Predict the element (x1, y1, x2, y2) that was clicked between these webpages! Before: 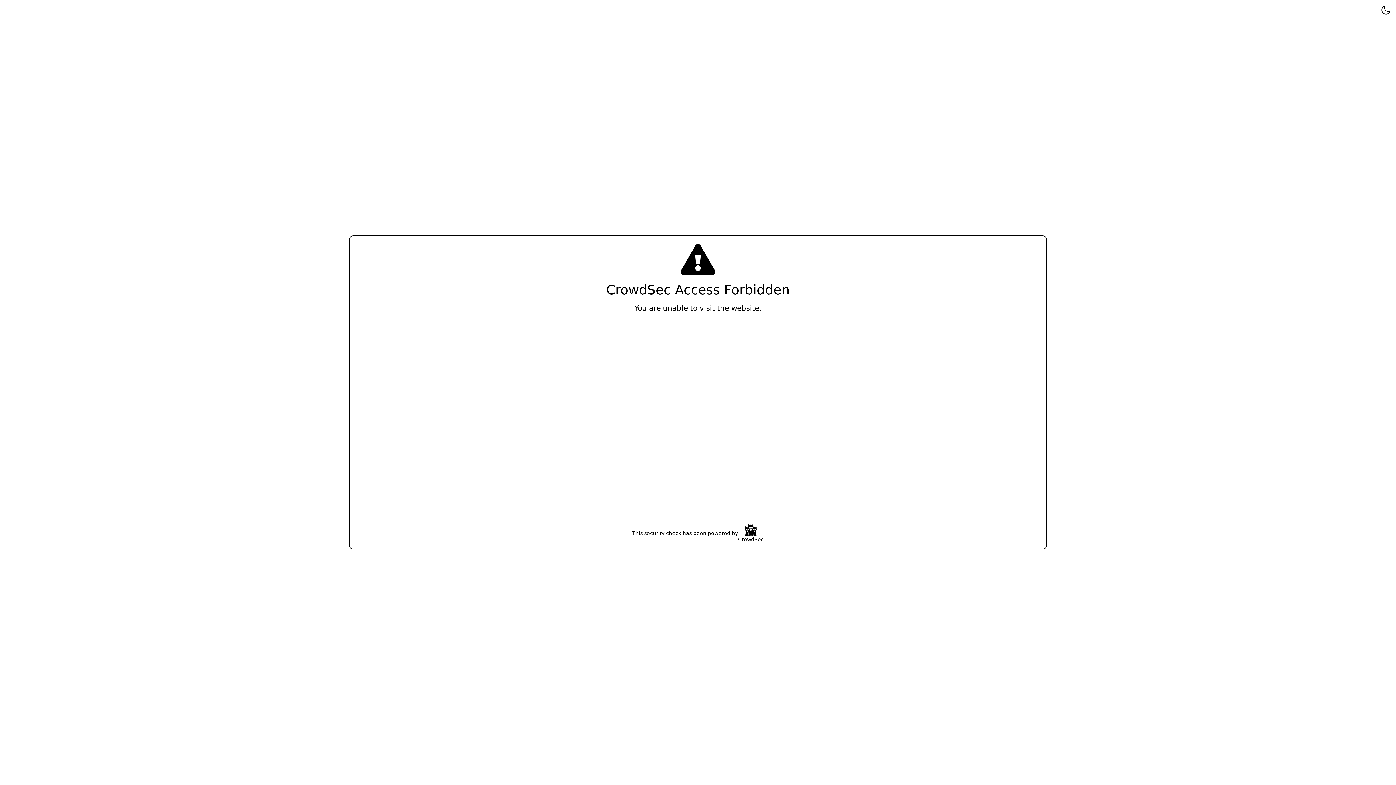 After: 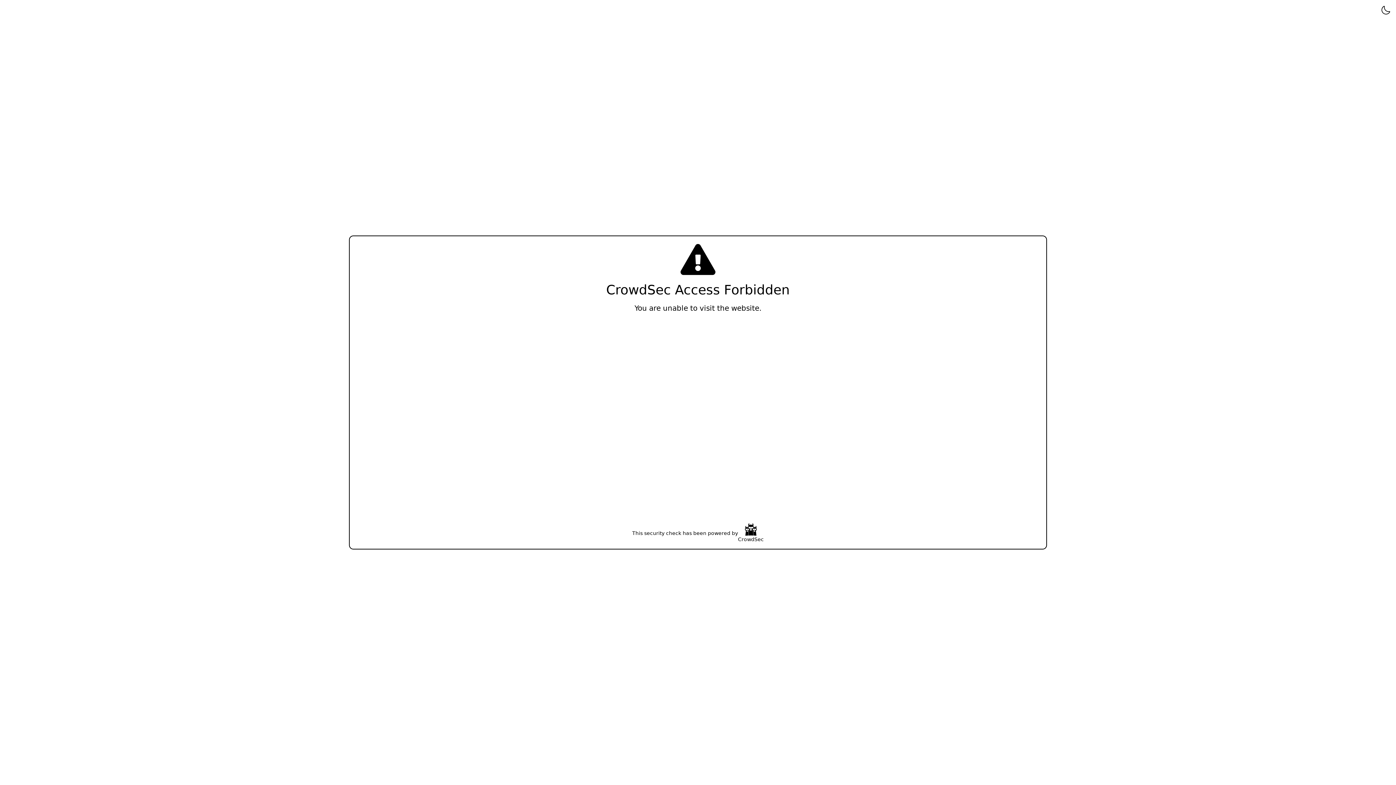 Action: bbox: (738, 523, 764, 543) label: CrowdSec